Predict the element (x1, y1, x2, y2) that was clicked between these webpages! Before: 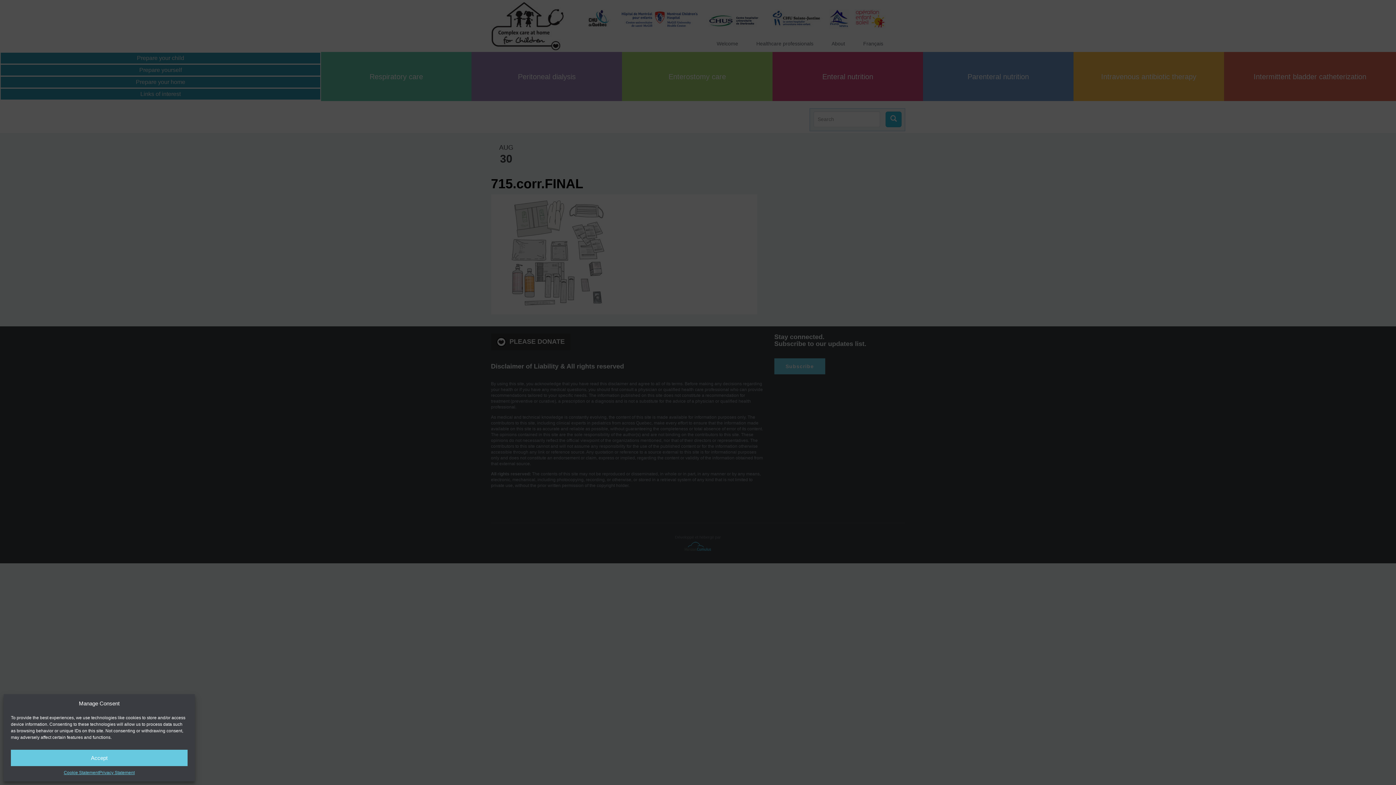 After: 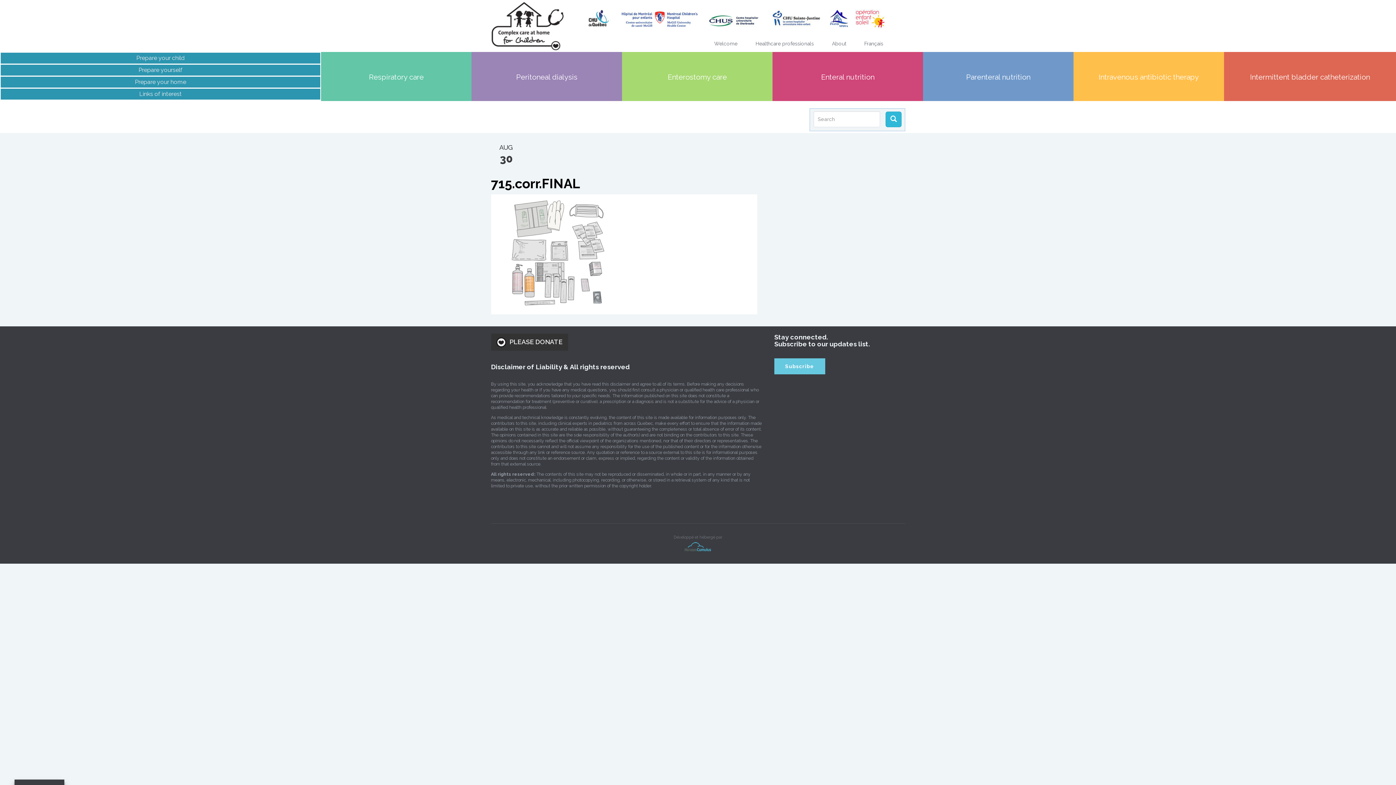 Action: label: Accept bbox: (10, 750, 187, 766)